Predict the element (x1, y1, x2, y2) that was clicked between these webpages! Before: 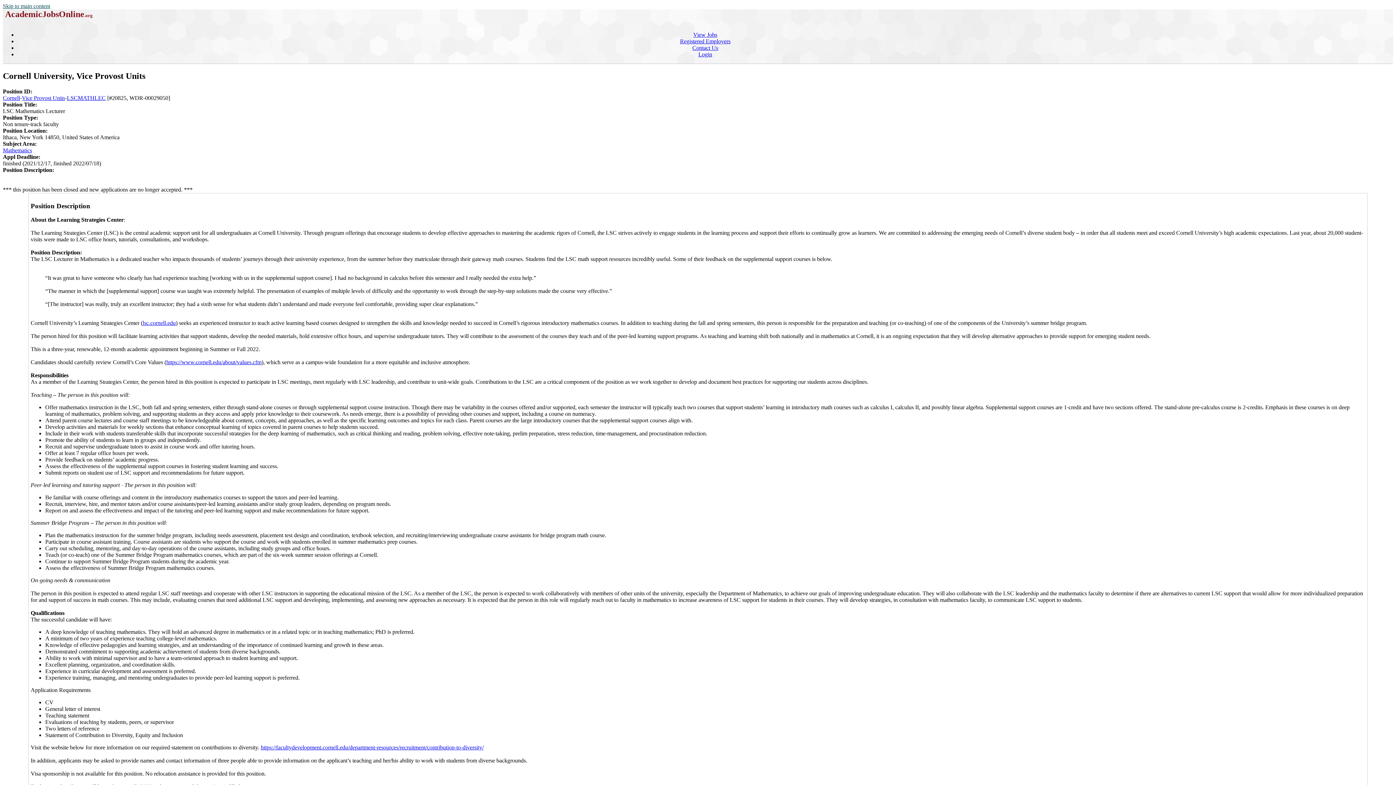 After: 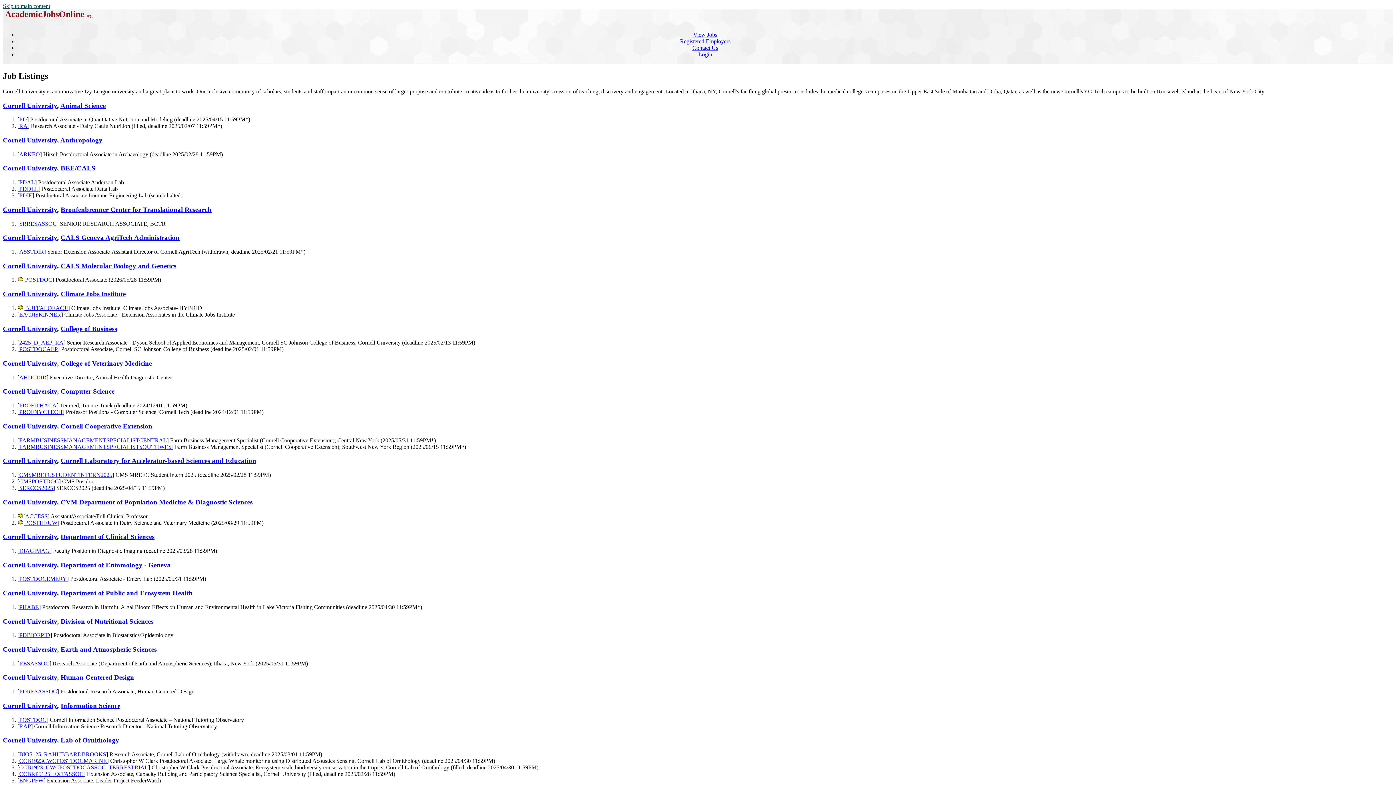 Action: label: Cornell bbox: (2, 94, 20, 101)